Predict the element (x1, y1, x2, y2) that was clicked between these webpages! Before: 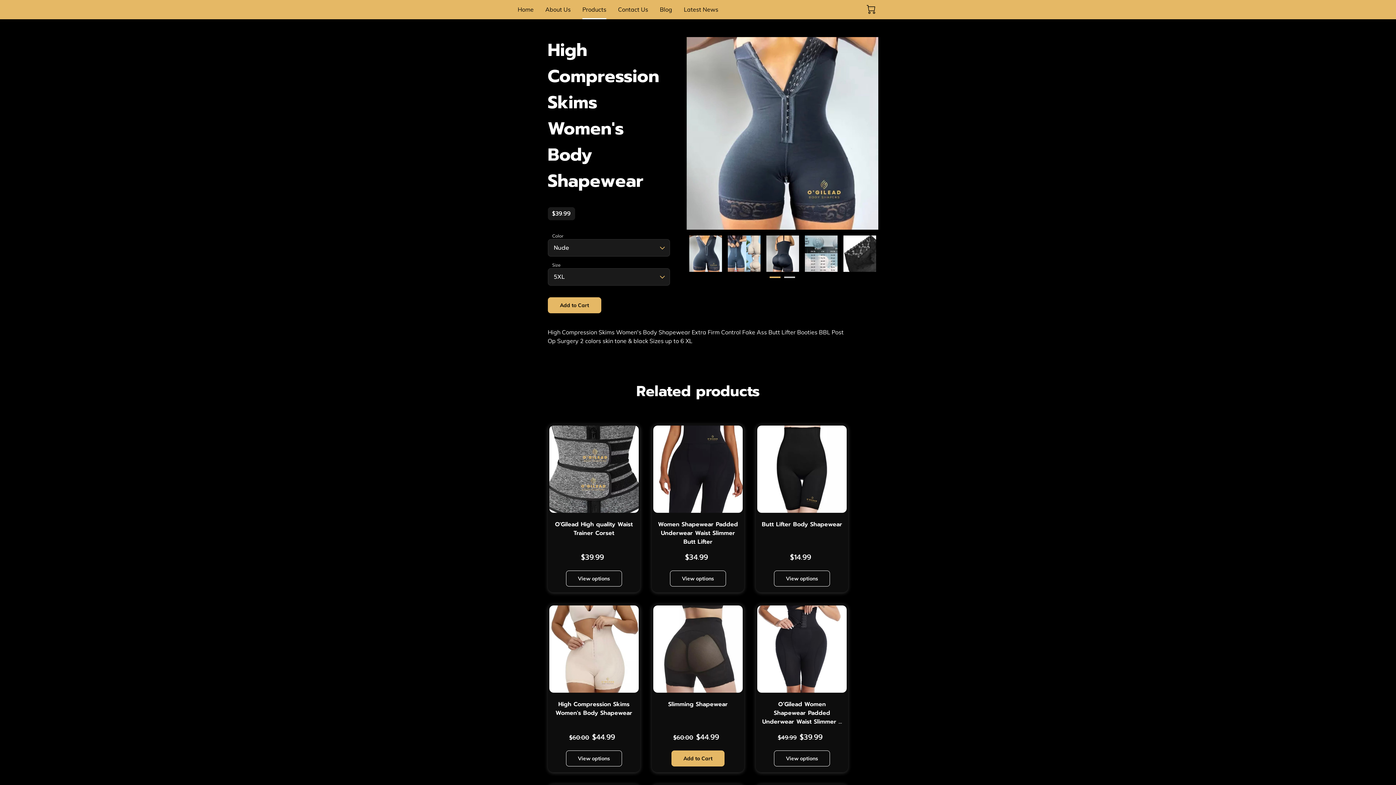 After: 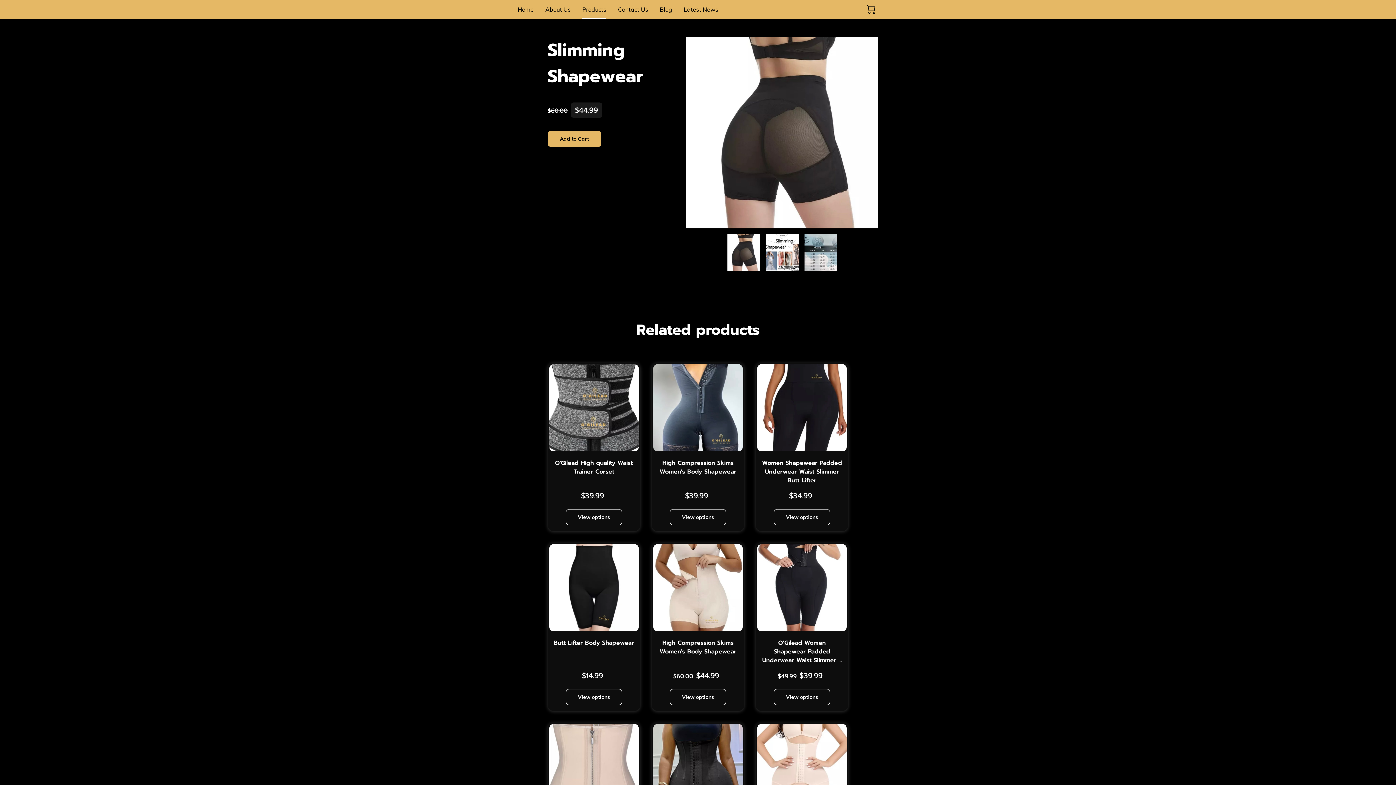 Action: label: Slimming Shapewear
$60.00
$44.99
Add to Cart bbox: (651, 604, 744, 772)